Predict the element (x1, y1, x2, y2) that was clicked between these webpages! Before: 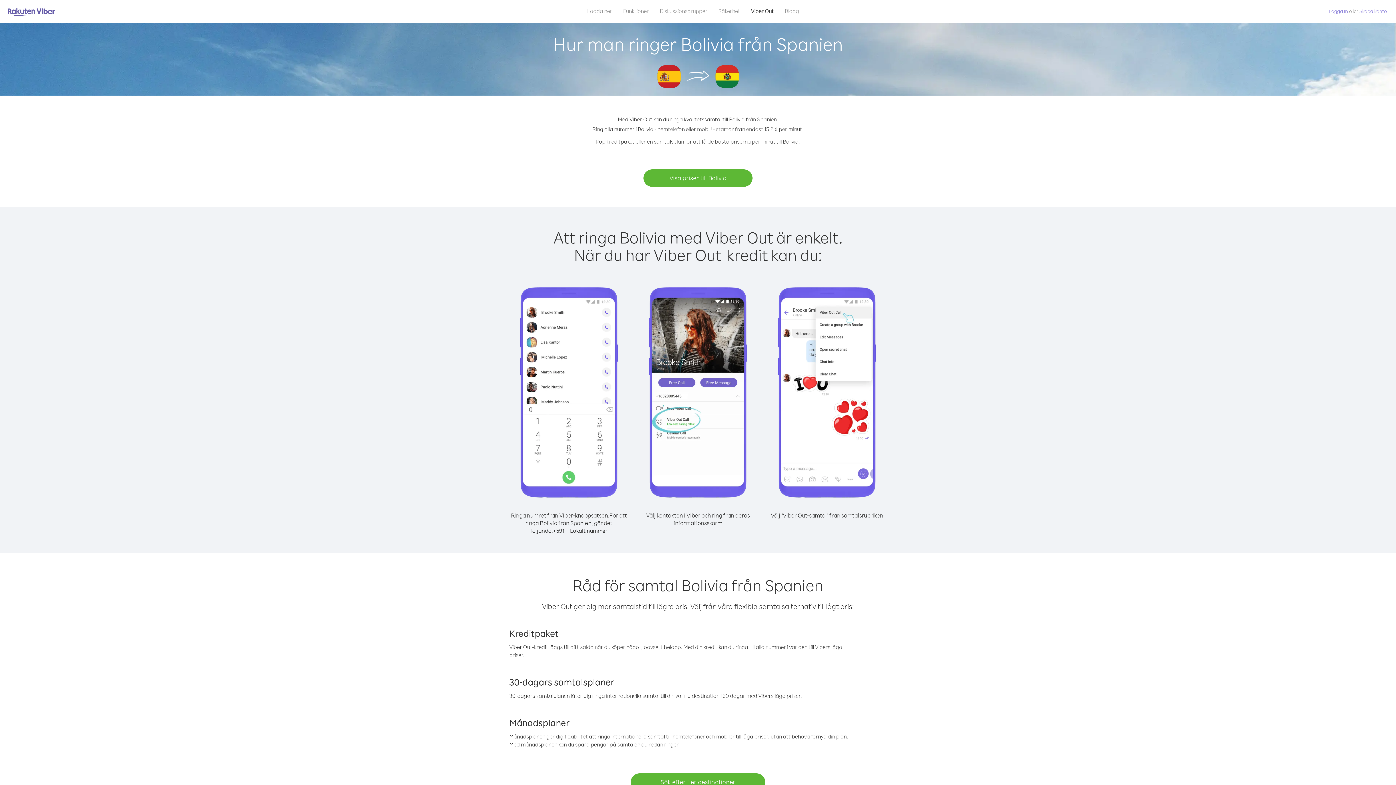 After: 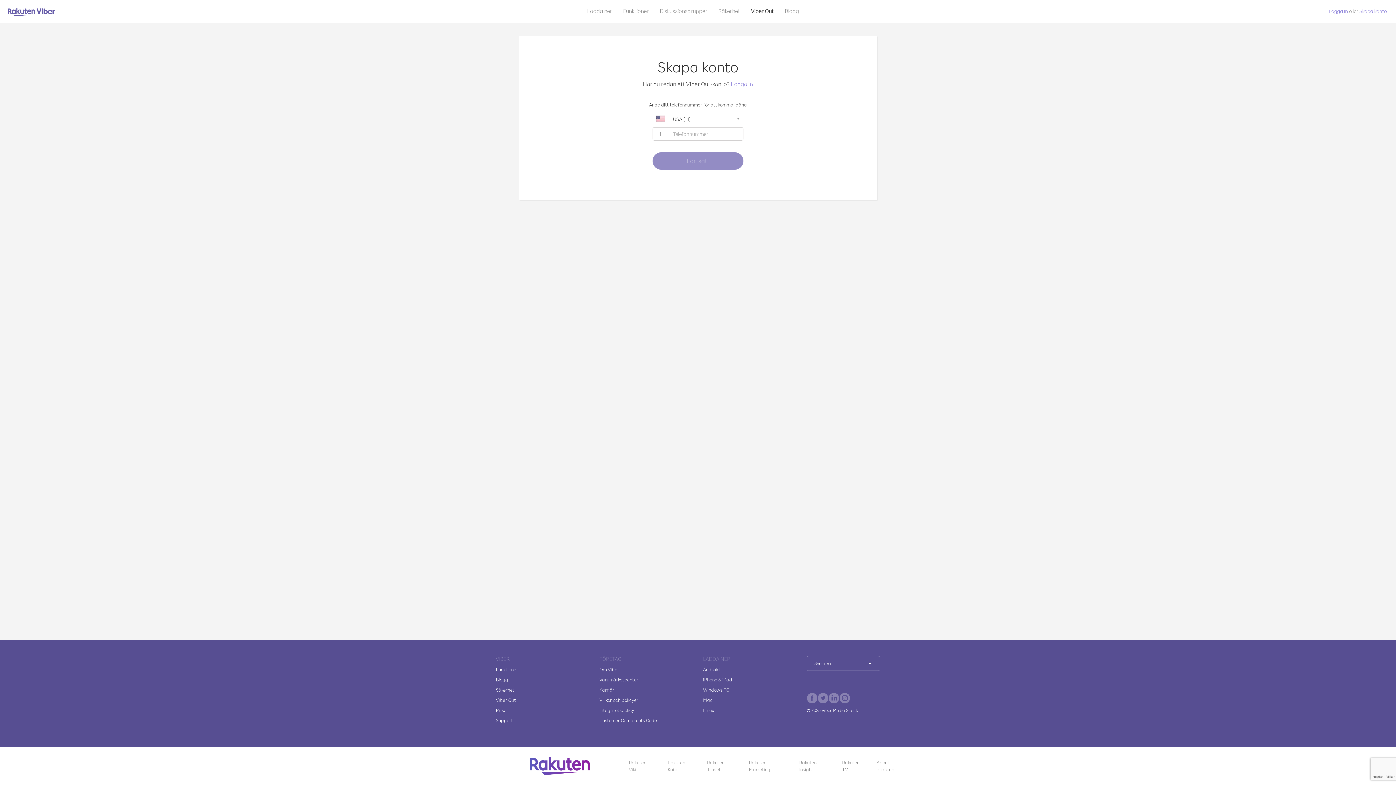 Action: bbox: (1359, 8, 1387, 14) label: Skapa konto